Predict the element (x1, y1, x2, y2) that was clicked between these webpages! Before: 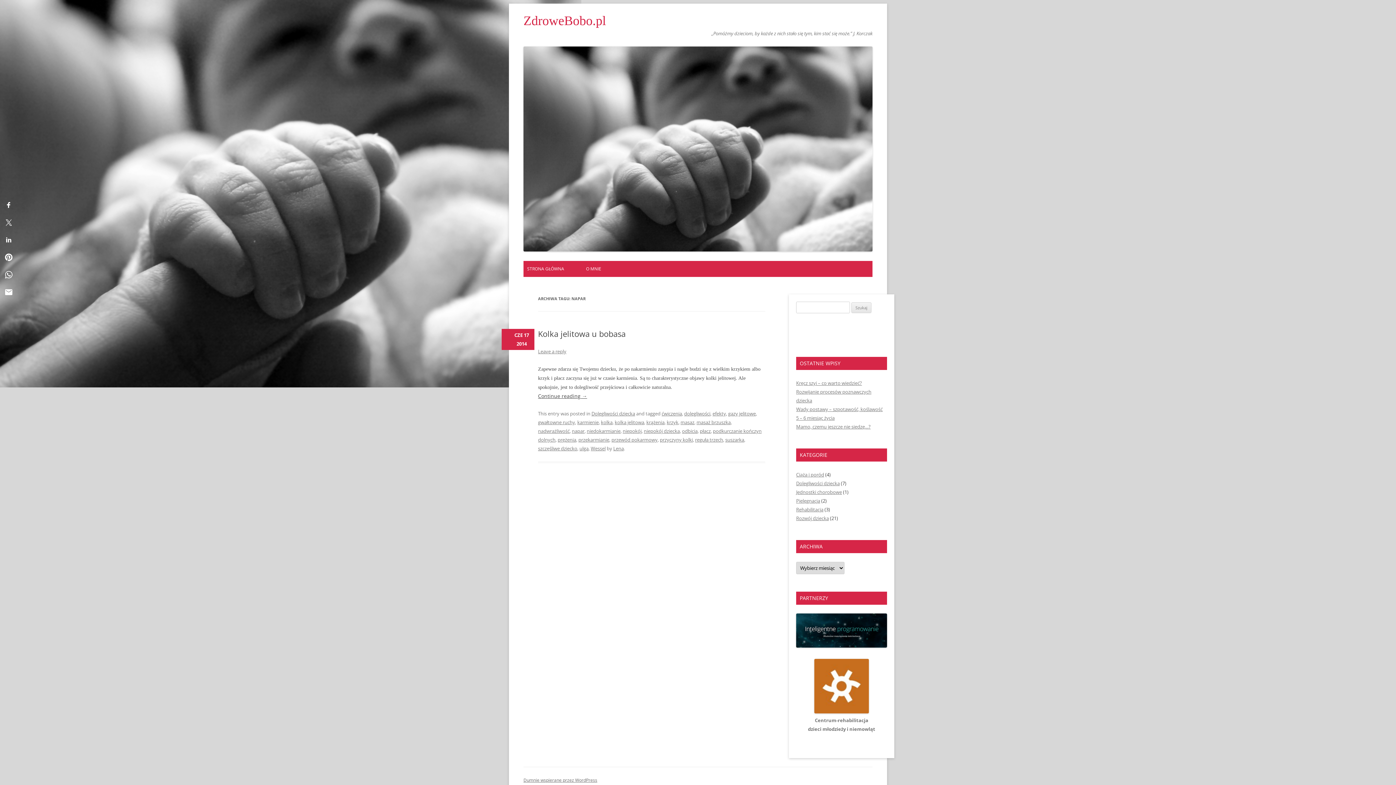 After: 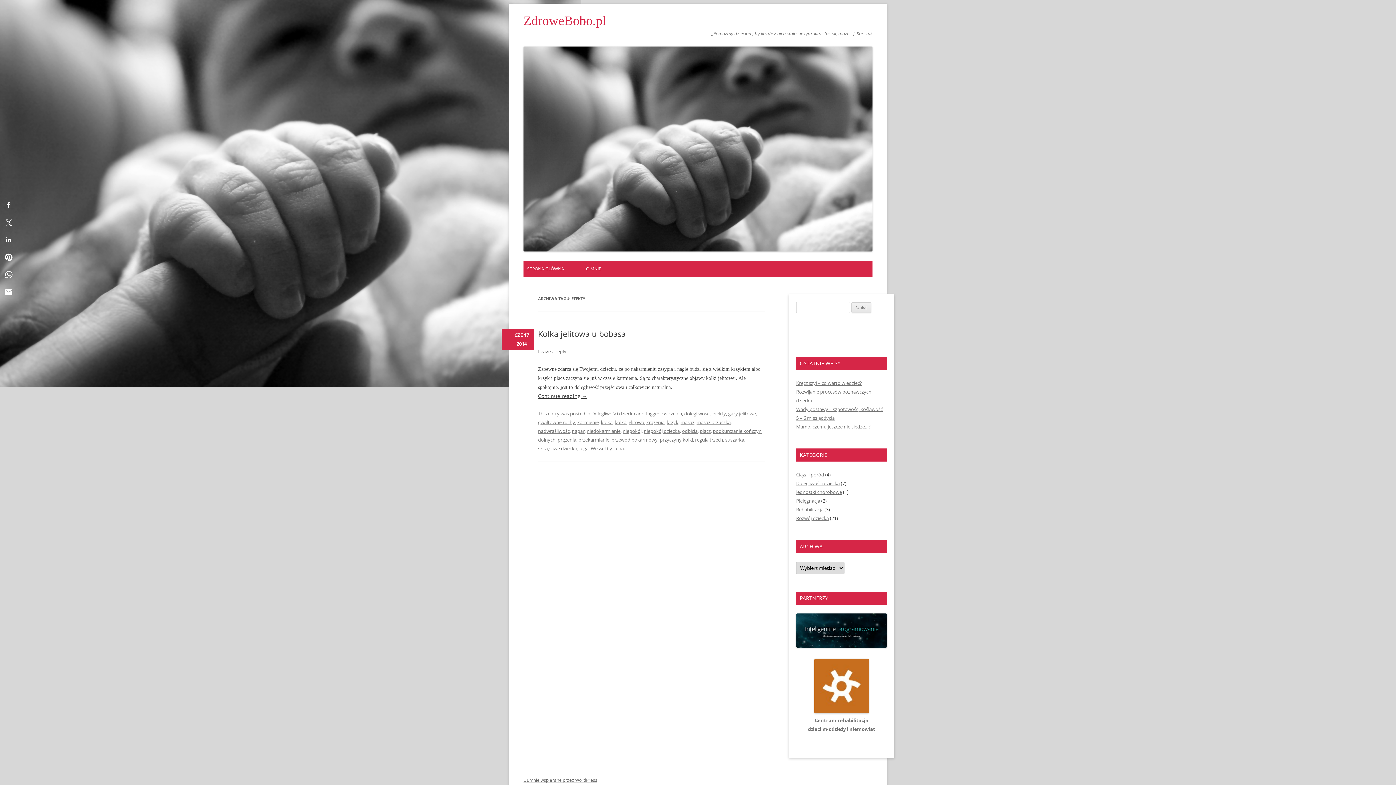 Action: bbox: (712, 410, 726, 417) label: efekty